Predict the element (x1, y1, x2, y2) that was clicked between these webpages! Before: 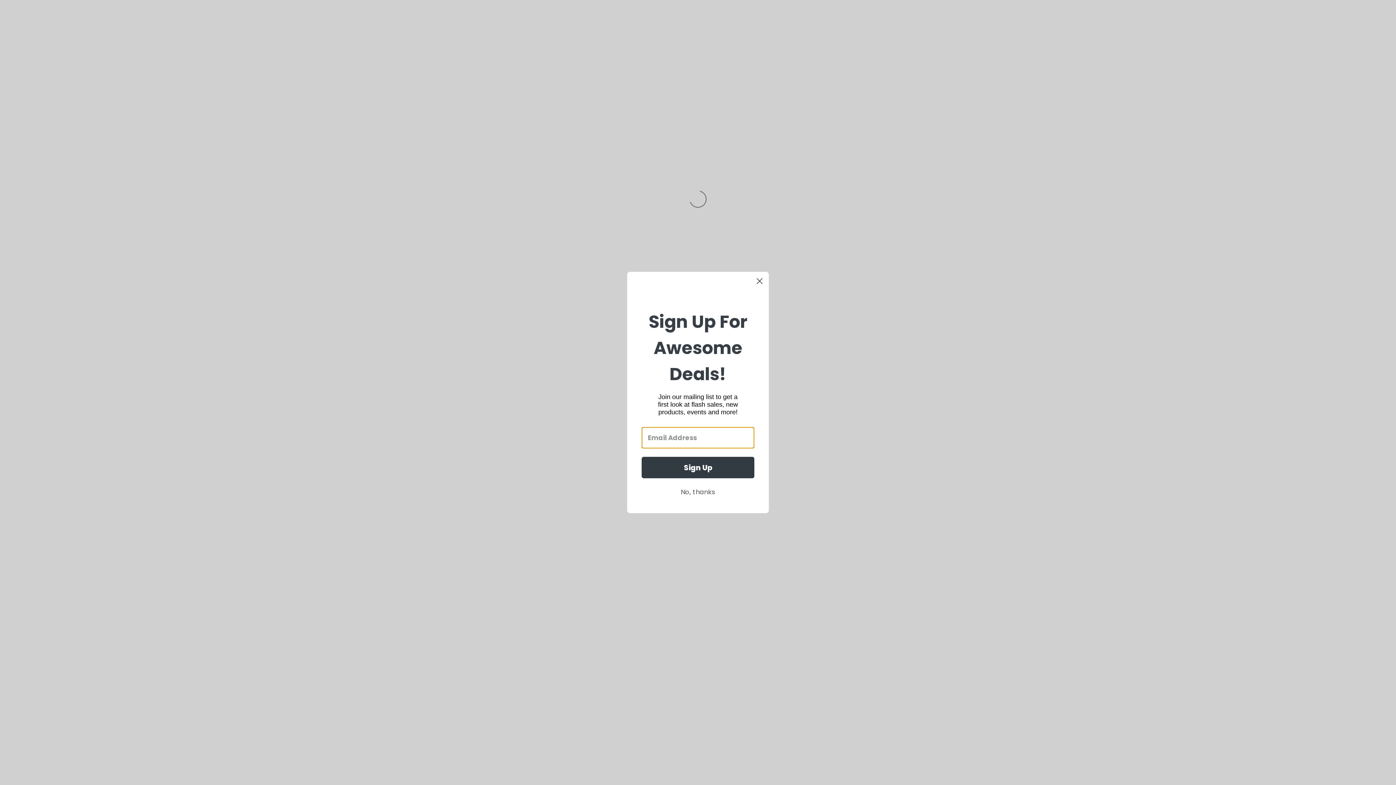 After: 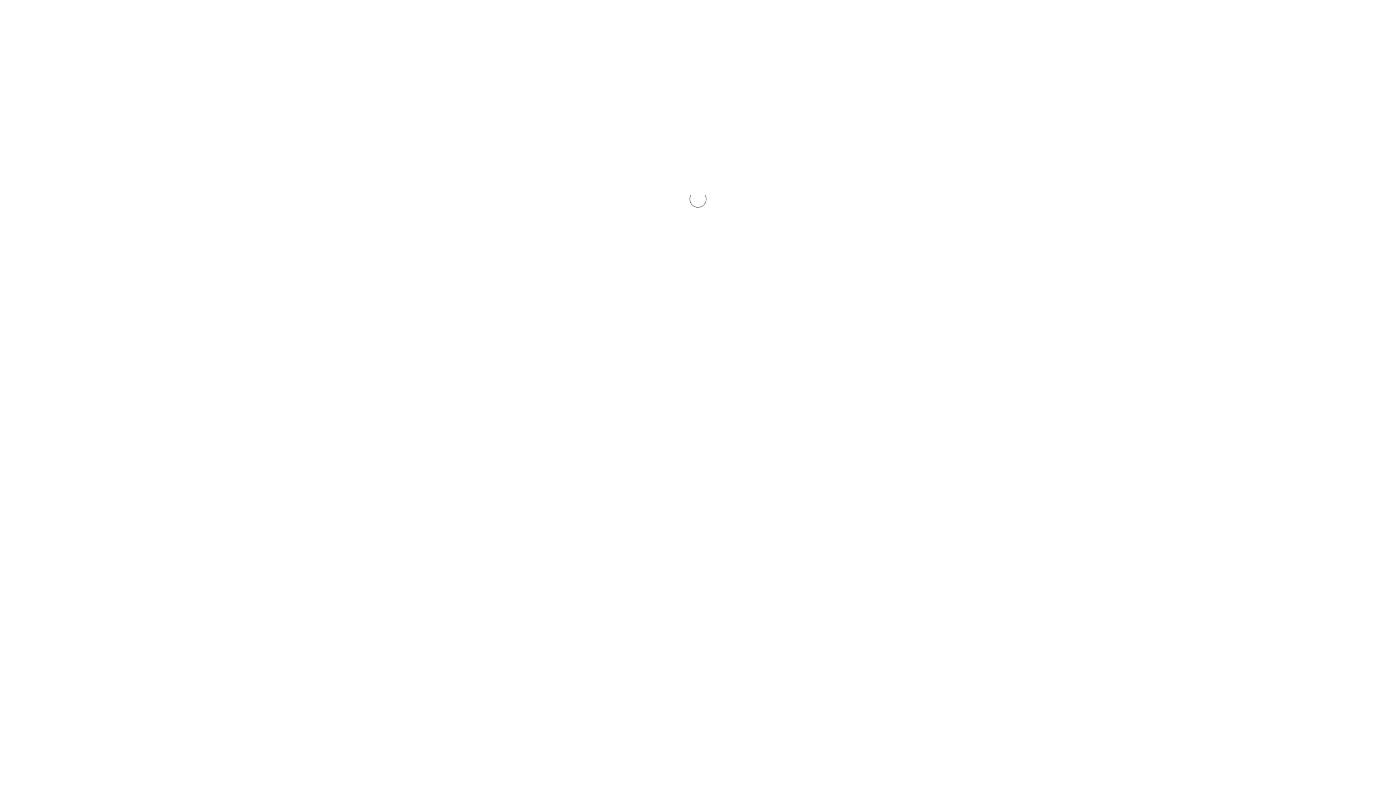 Action: bbox: (641, 485, 754, 499) label: No, thanks